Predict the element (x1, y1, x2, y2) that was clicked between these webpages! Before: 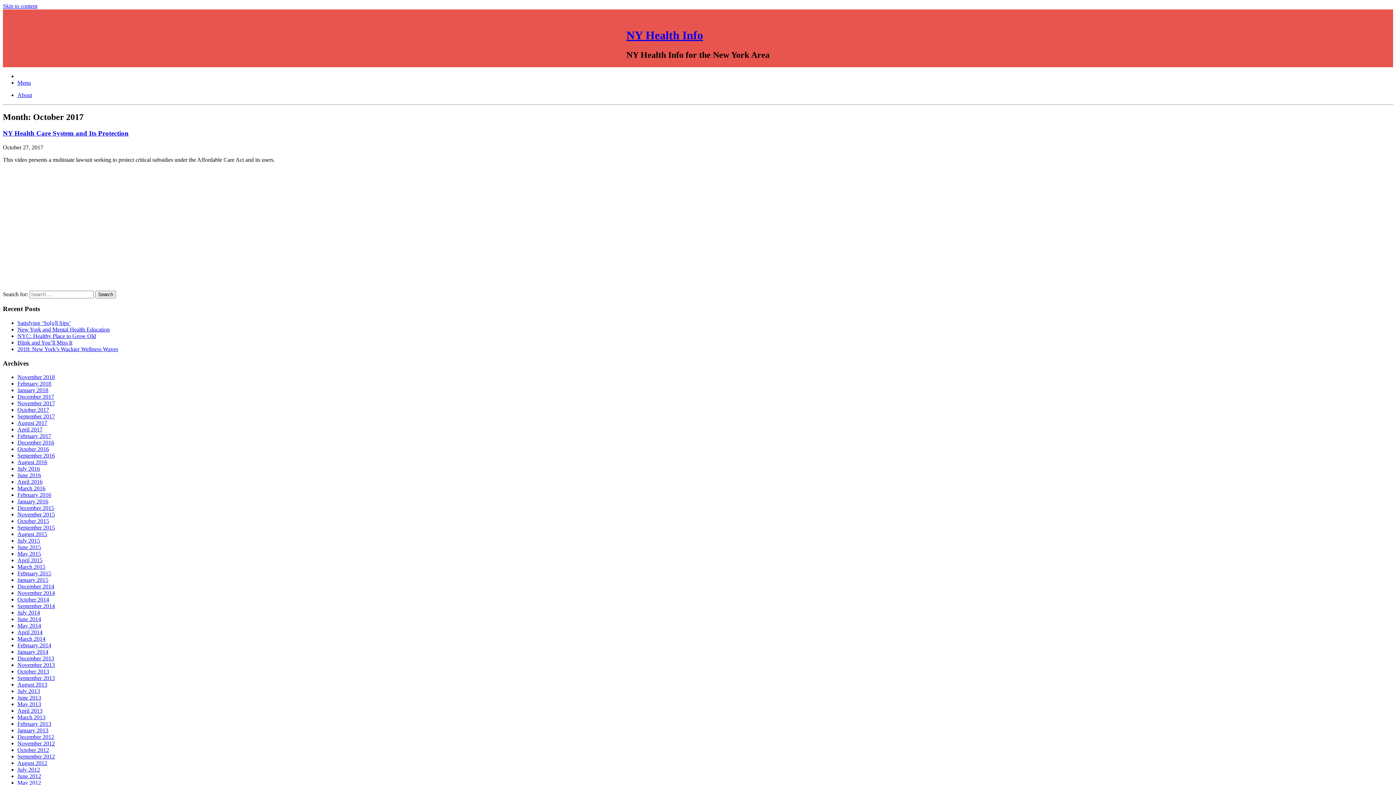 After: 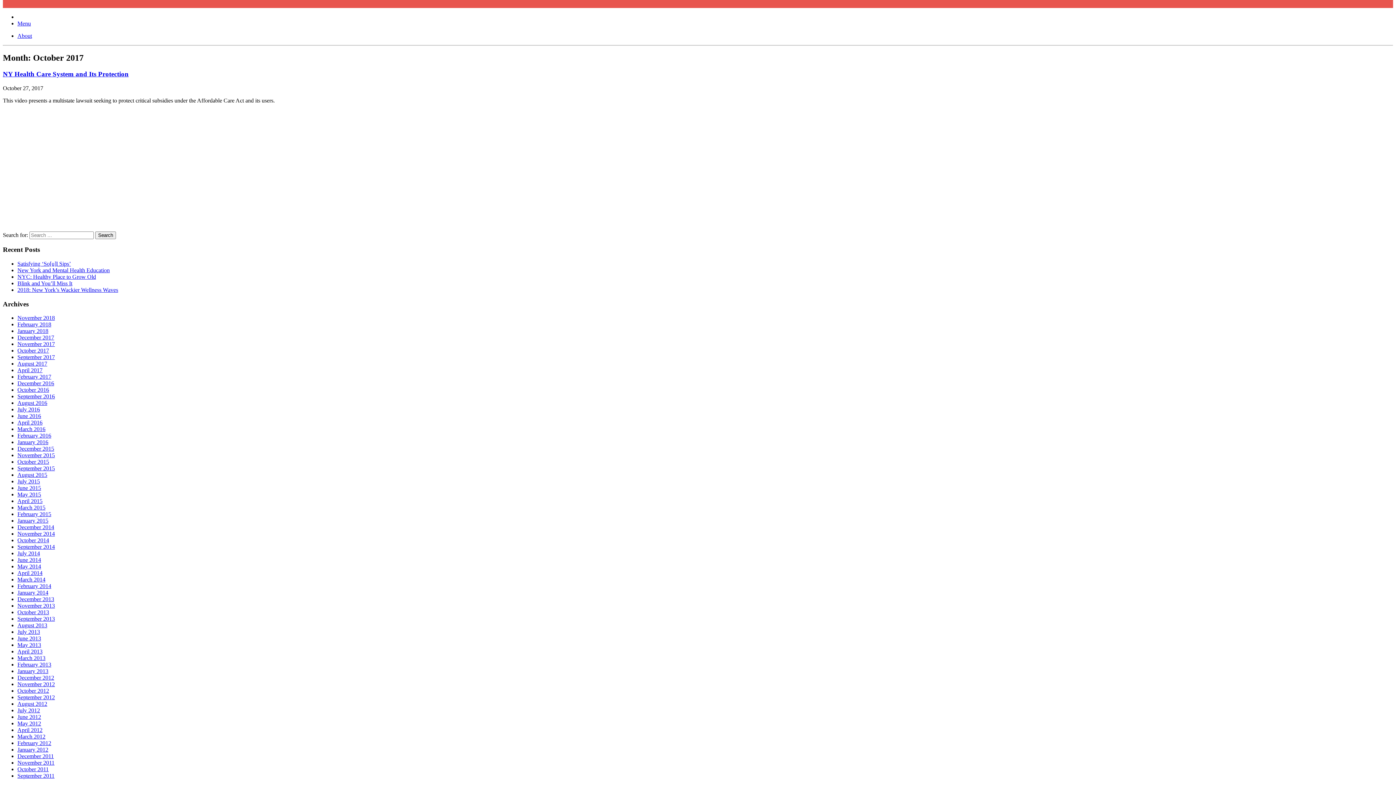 Action: label: Skip to content bbox: (2, 2, 37, 9)